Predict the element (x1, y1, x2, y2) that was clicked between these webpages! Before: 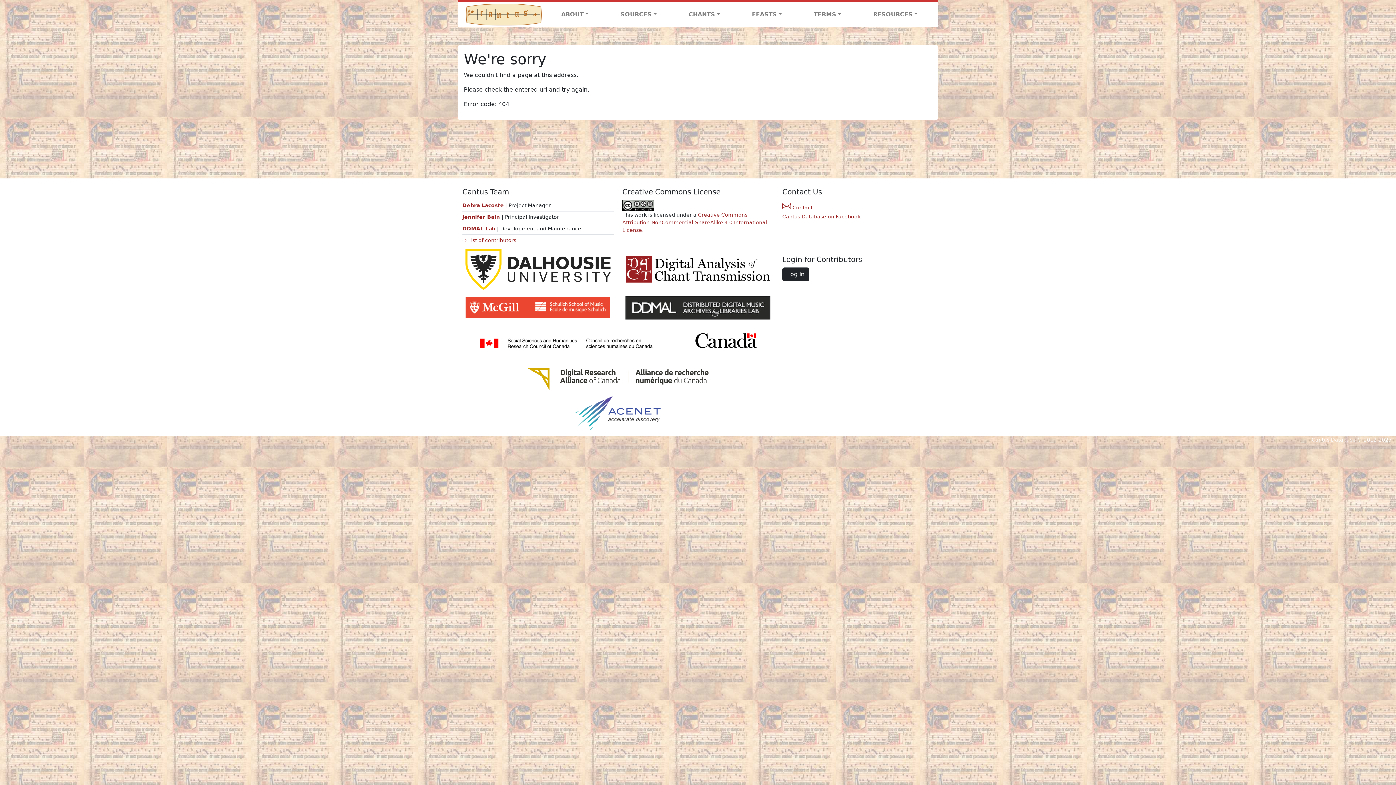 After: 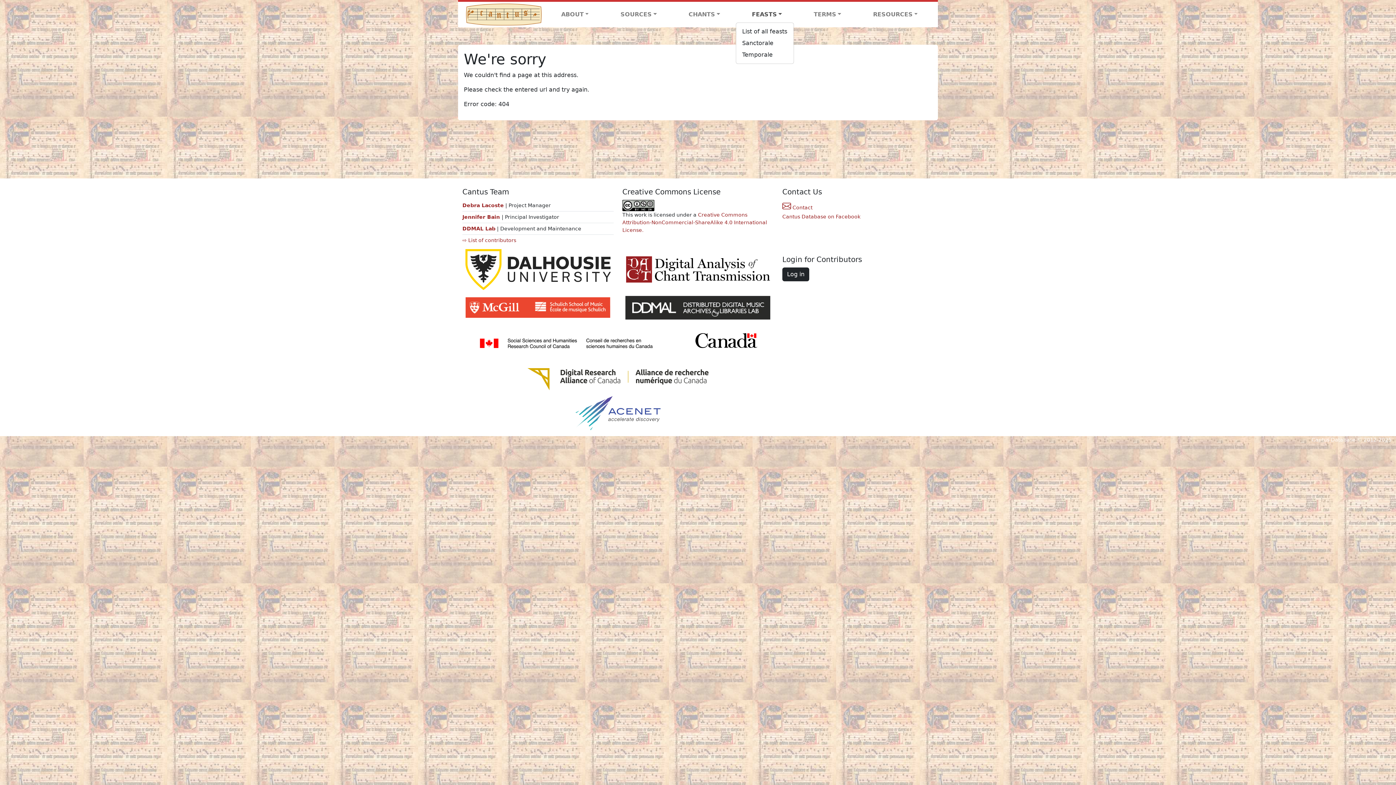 Action: label: FEASTS bbox: (736, 7, 798, 21)